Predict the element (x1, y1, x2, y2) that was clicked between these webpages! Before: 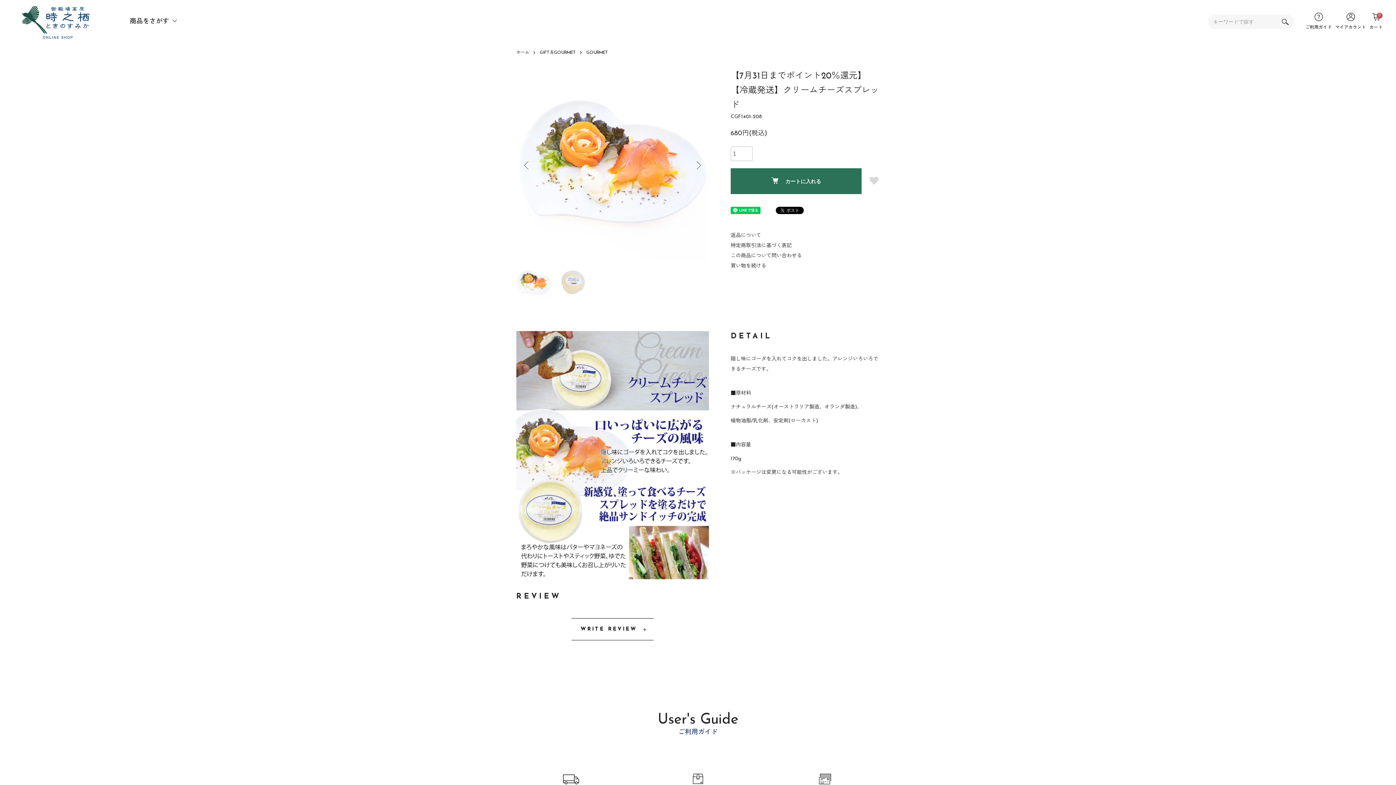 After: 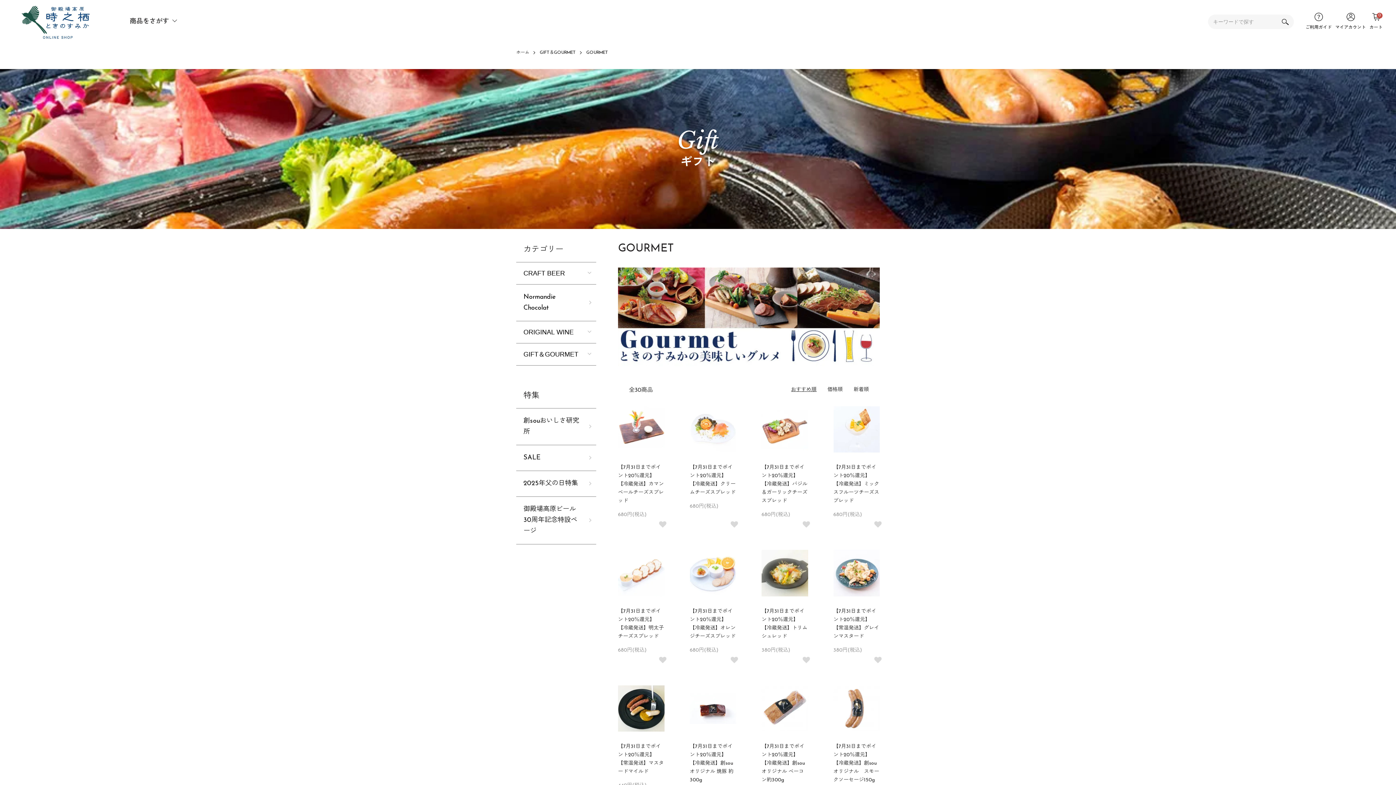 Action: bbox: (730, 263, 766, 269) label: 買い物を続ける